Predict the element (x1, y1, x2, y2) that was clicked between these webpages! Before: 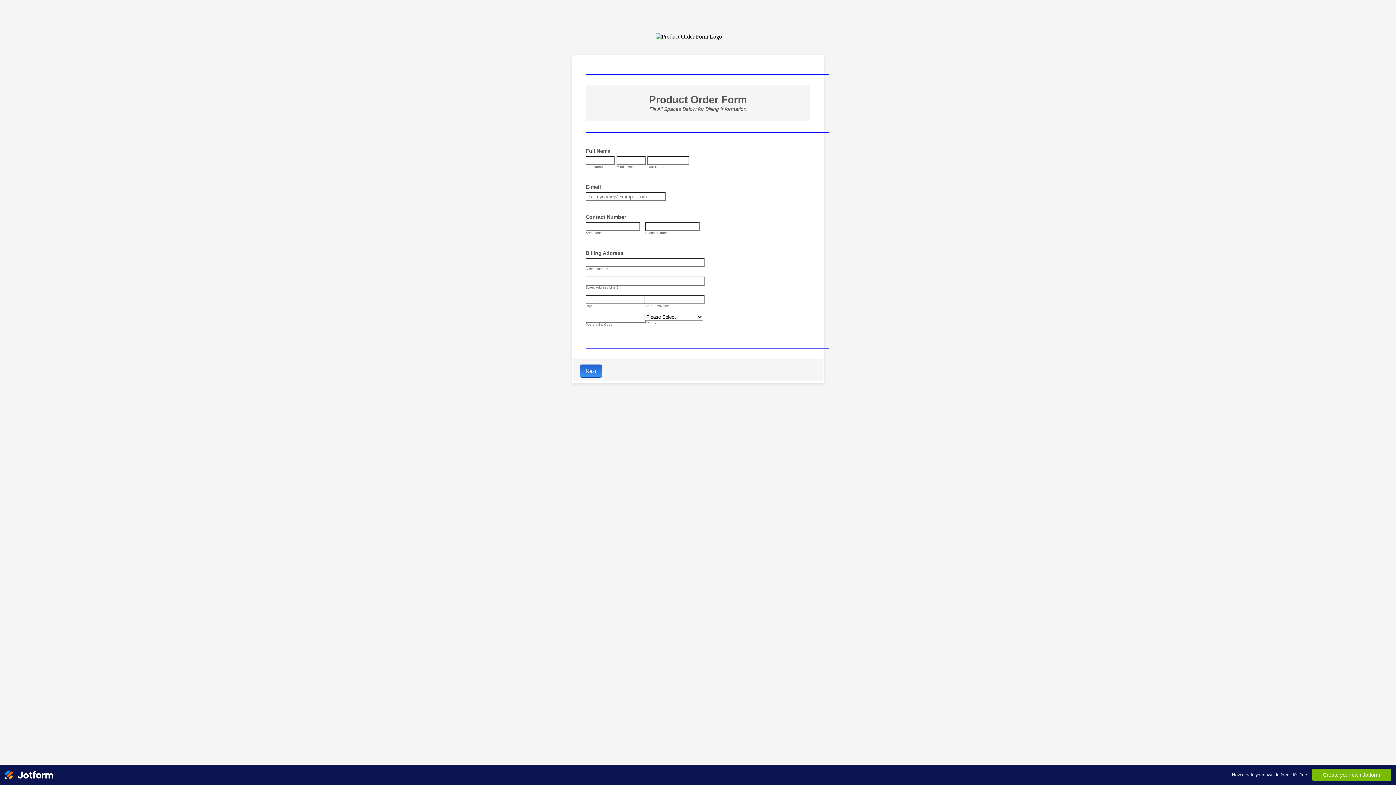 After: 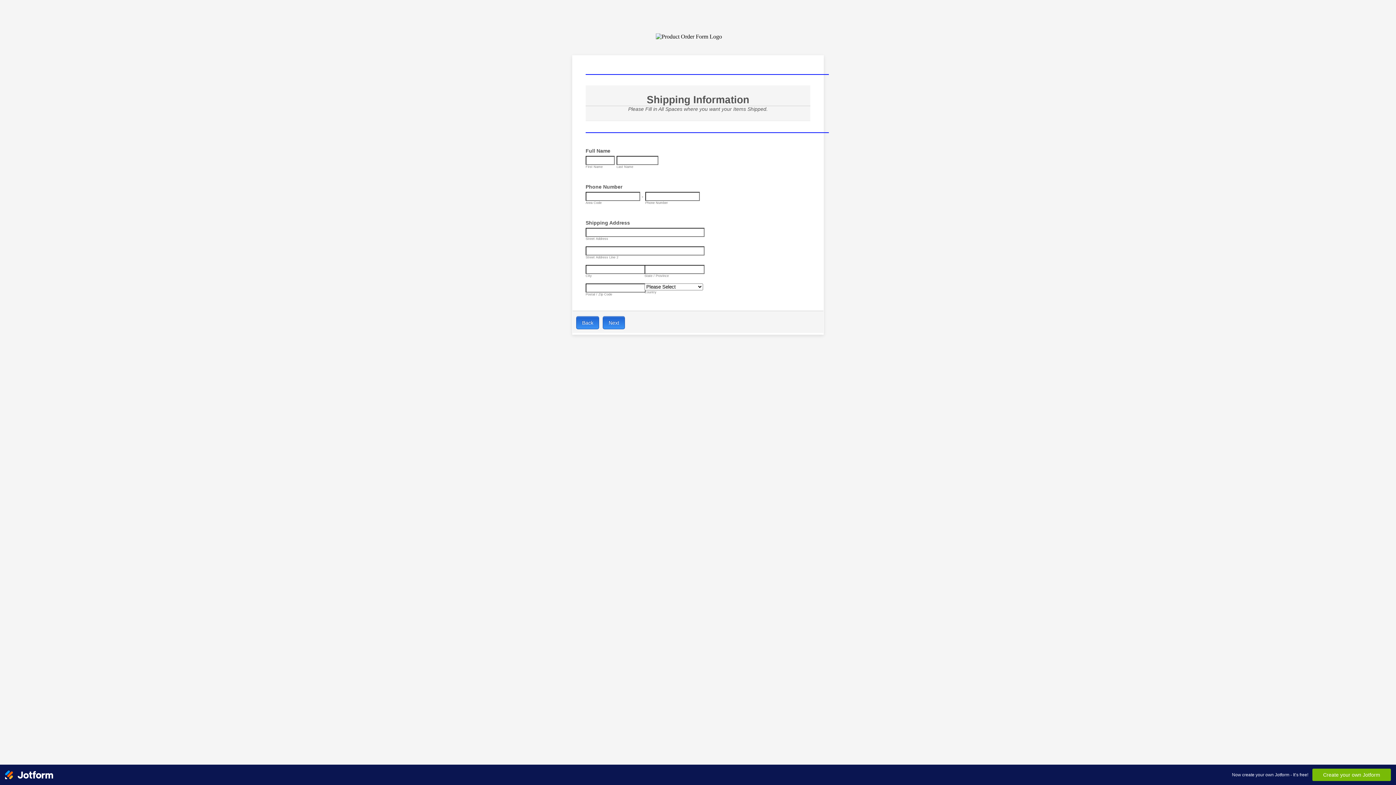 Action: bbox: (580, 364, 602, 377) label: Next